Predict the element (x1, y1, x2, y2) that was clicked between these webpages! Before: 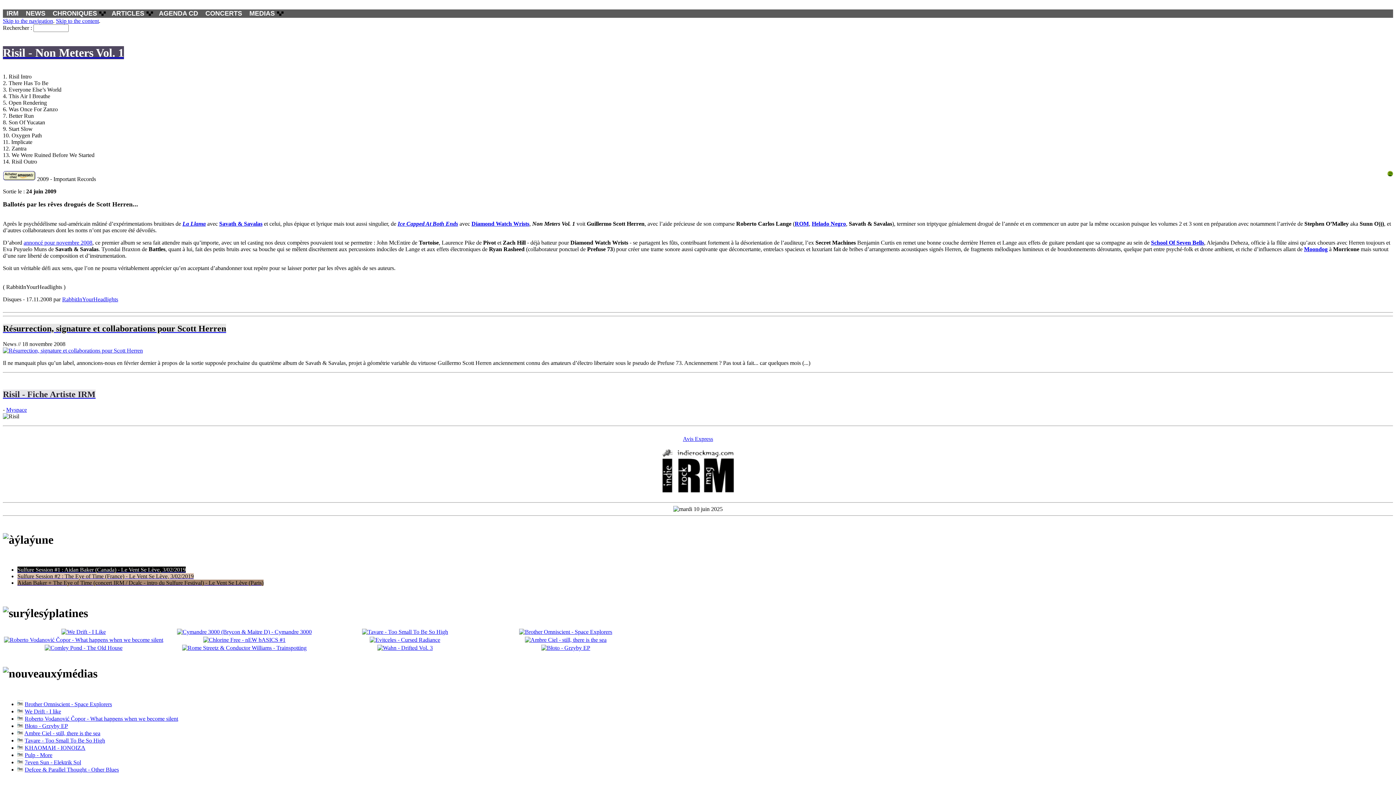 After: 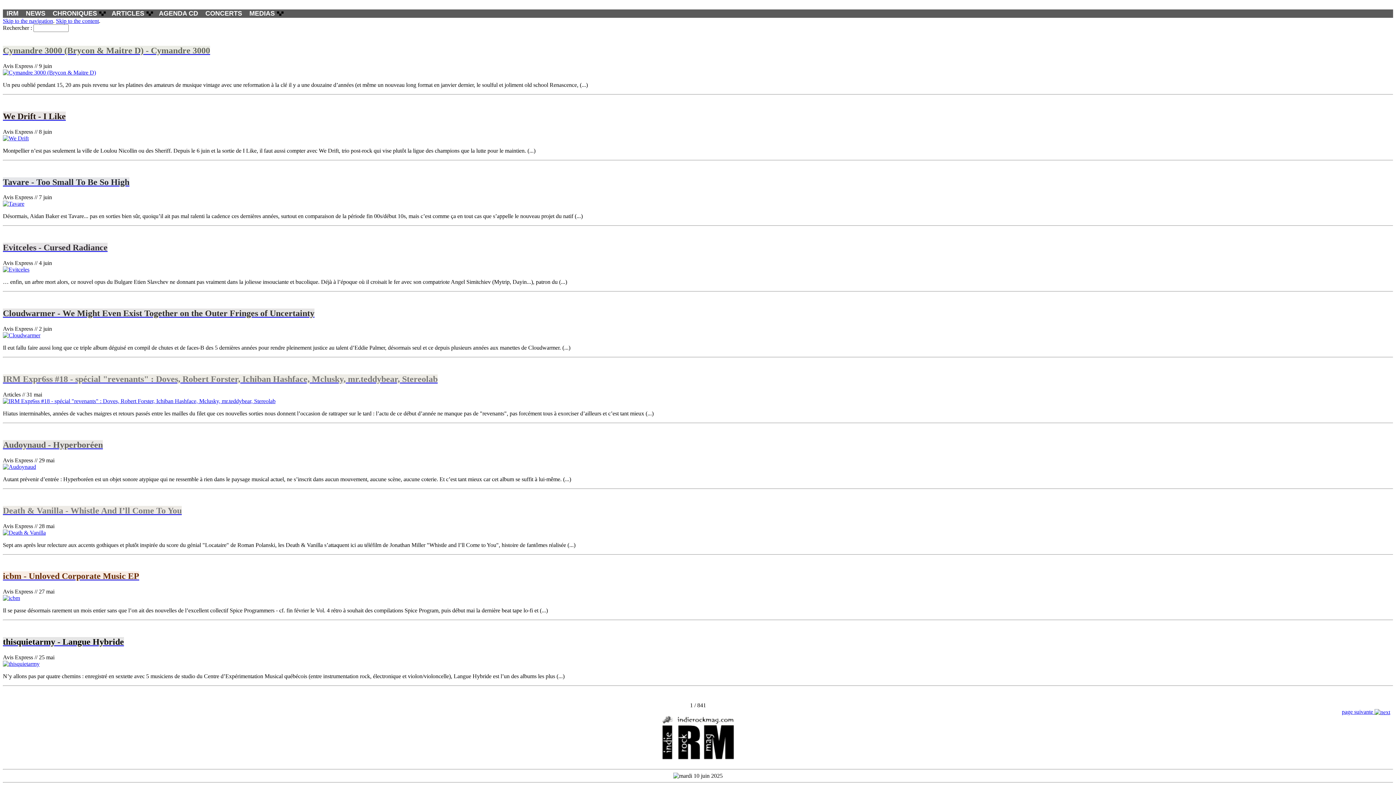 Action: bbox: (661, 487, 734, 494)